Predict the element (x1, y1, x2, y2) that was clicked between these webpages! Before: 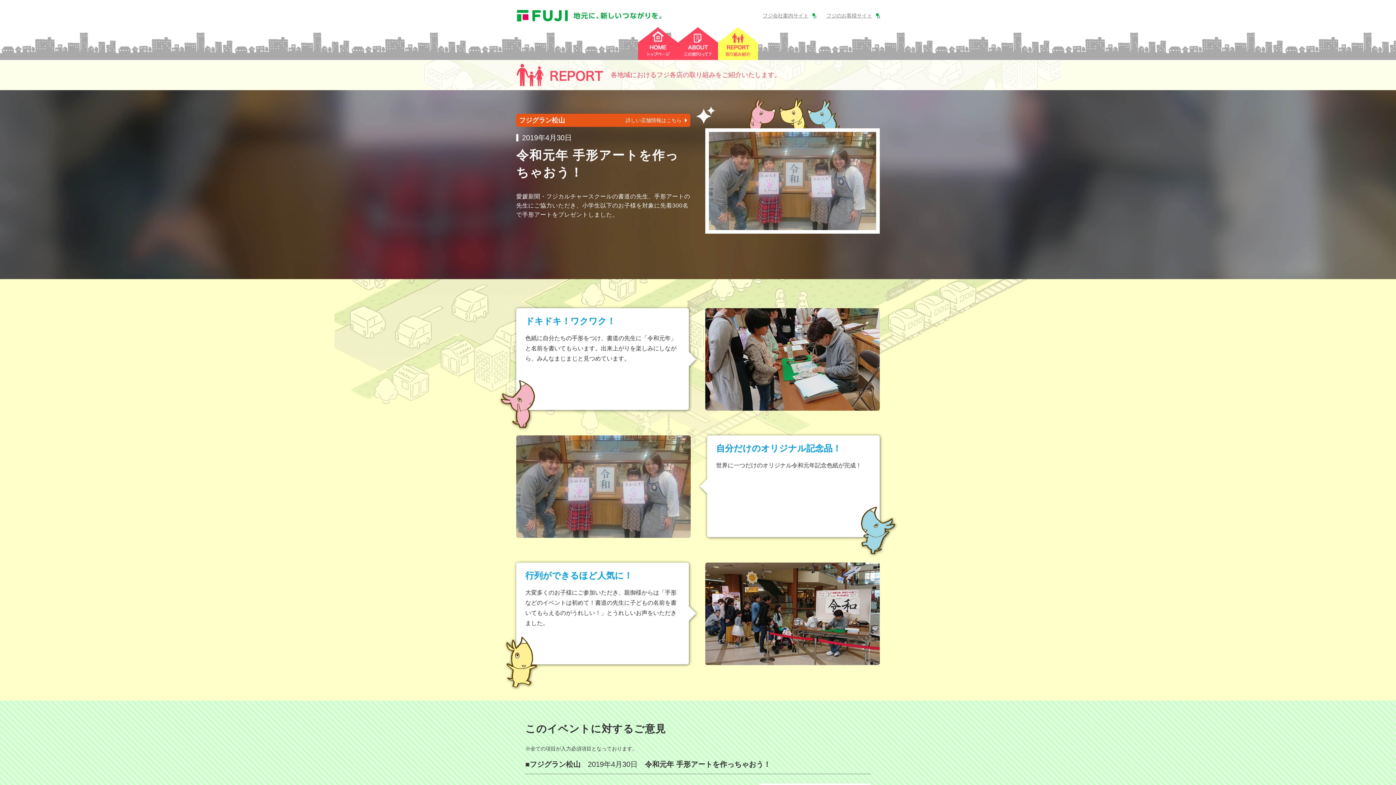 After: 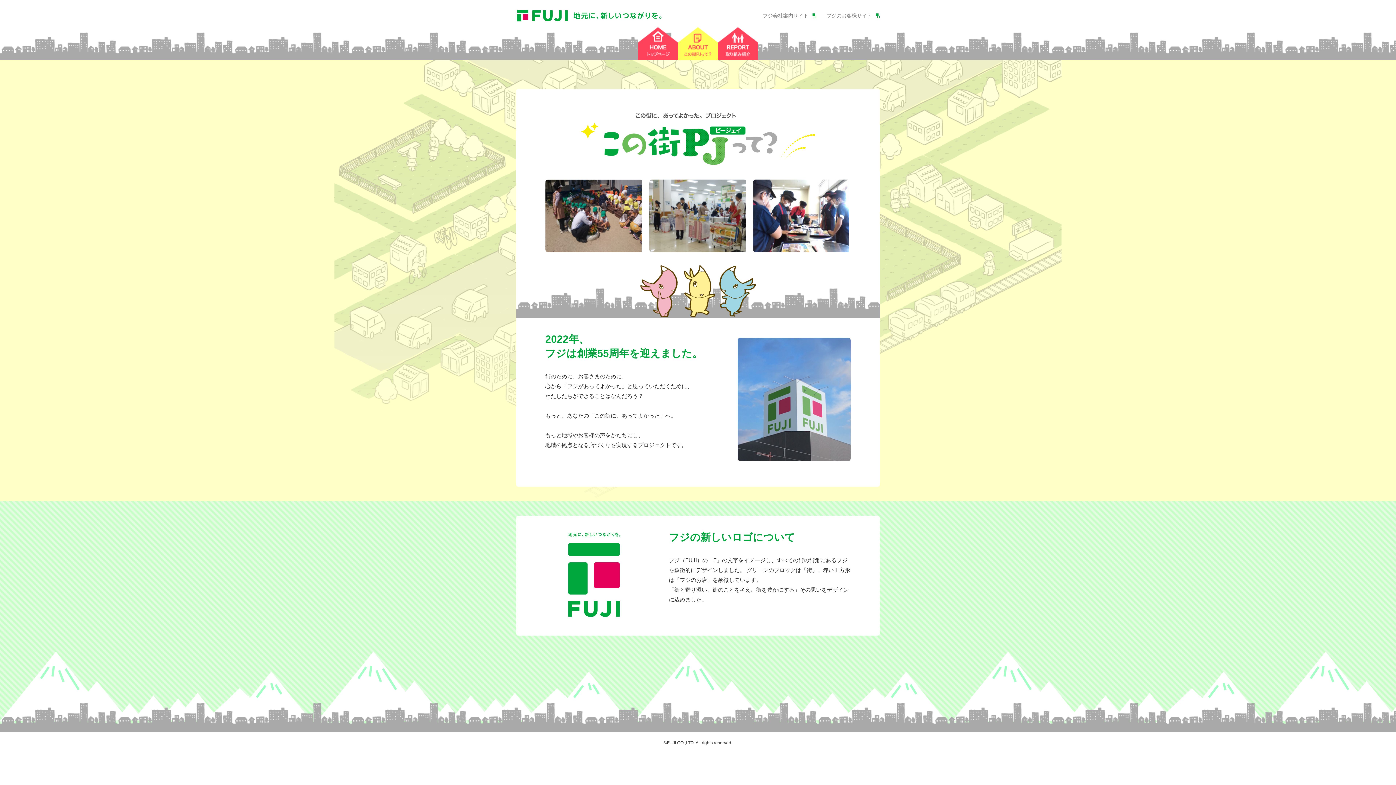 Action: bbox: (678, 27, 718, 59)